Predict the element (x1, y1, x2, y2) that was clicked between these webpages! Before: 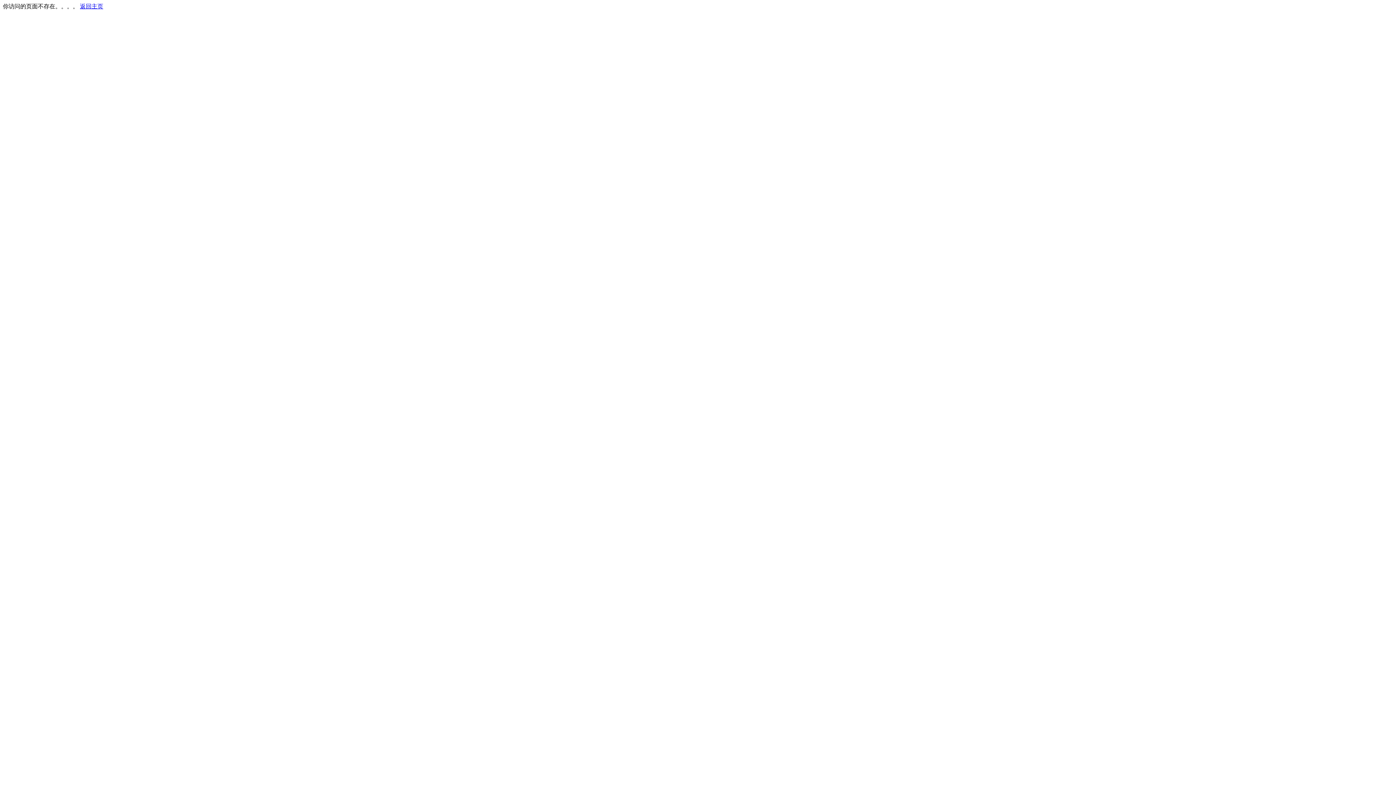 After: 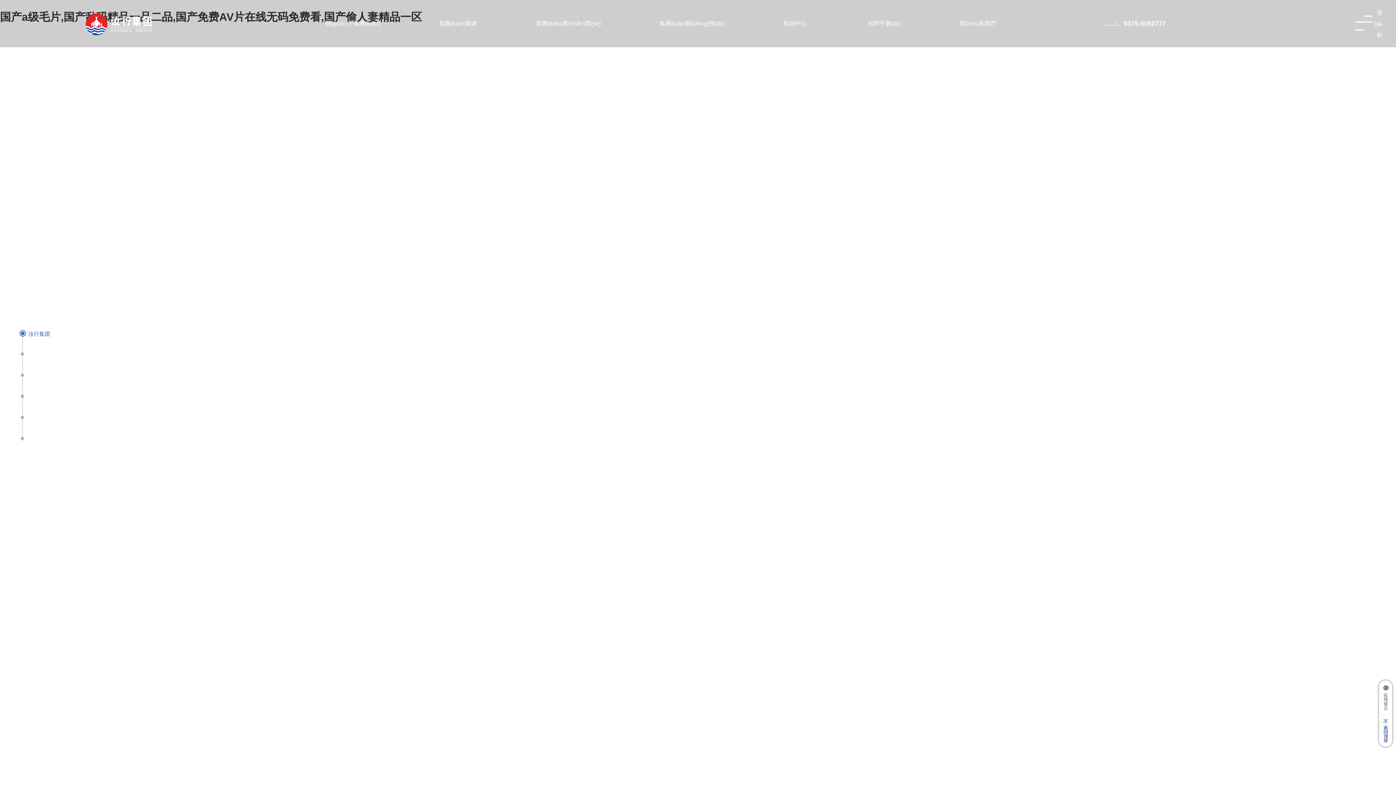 Action: bbox: (80, 3, 103, 9) label: 返回主页